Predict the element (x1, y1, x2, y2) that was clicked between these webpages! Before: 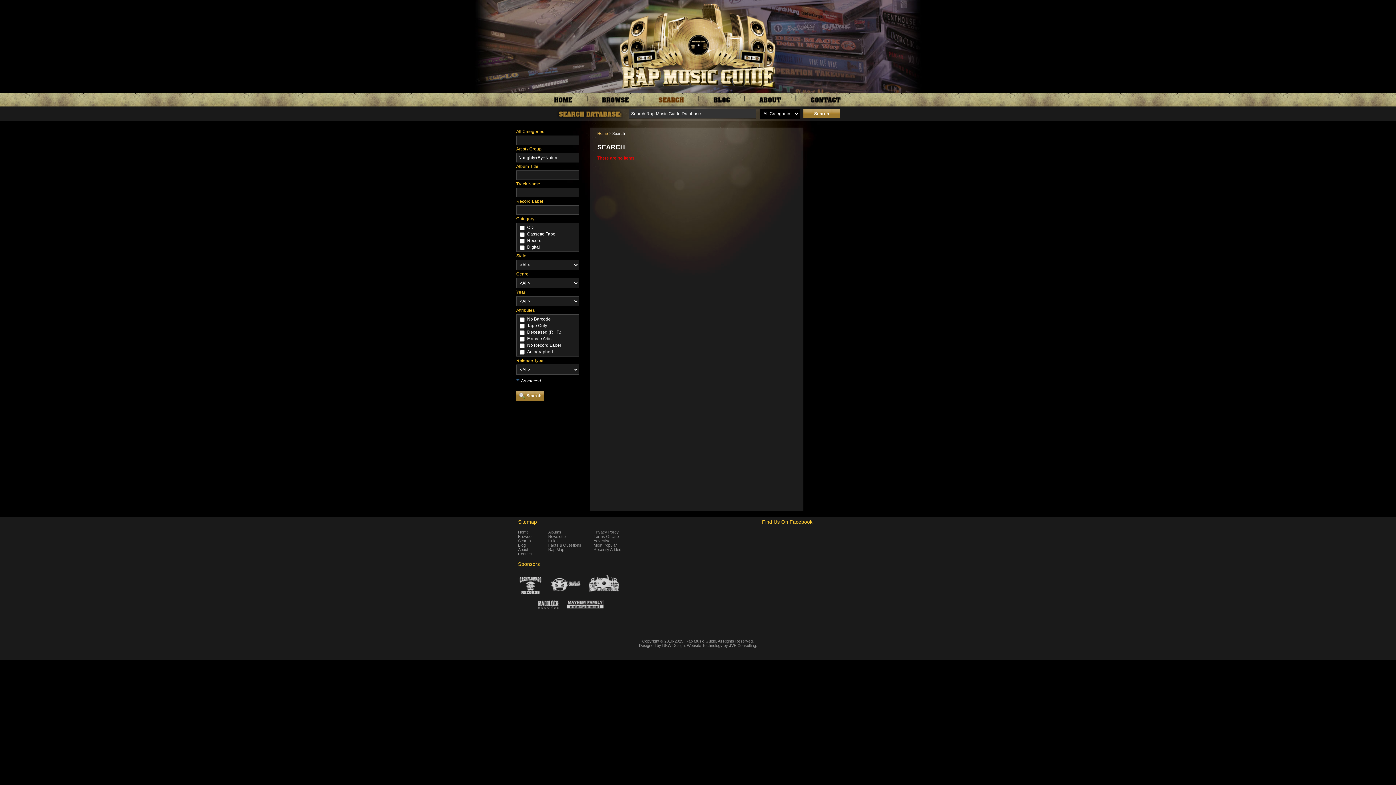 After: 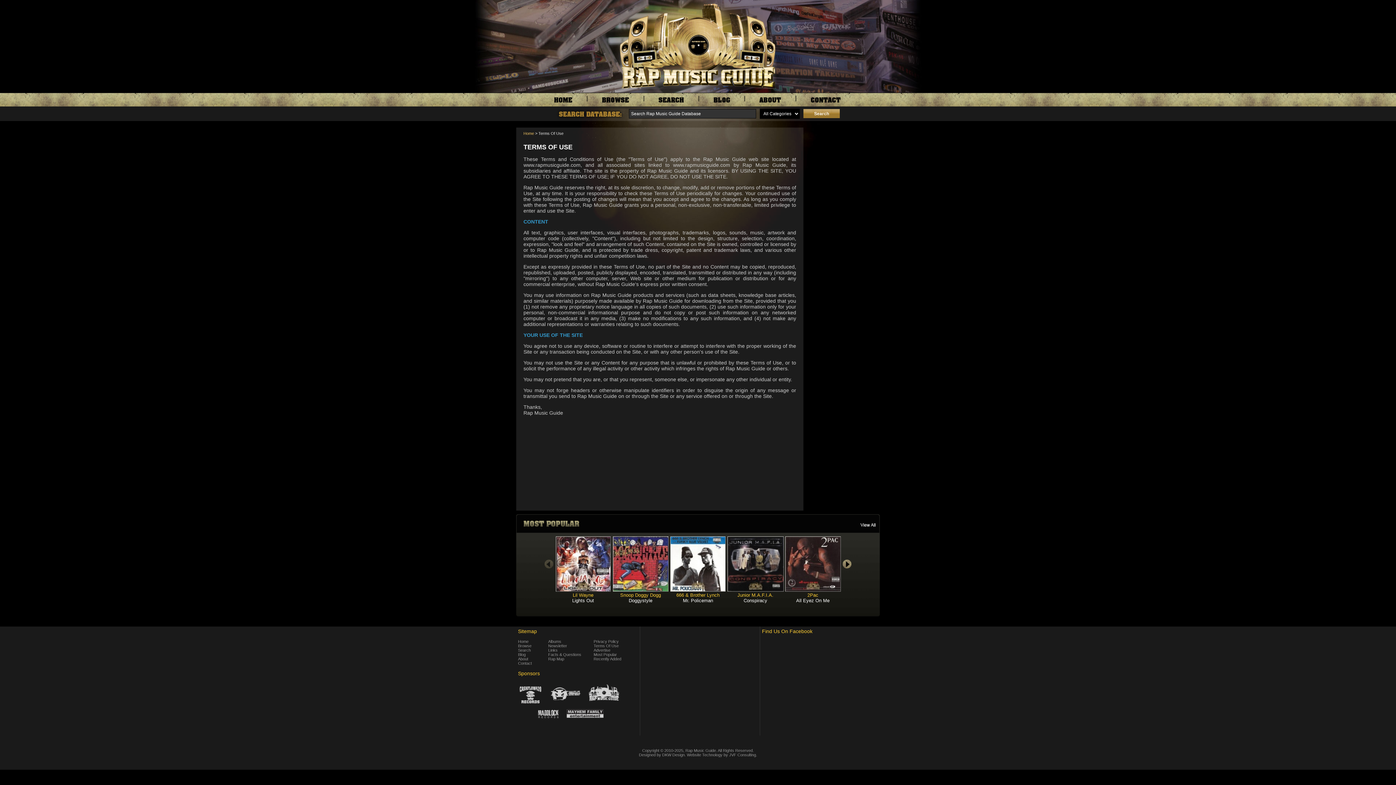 Action: bbox: (593, 534, 618, 538) label: Terms Of Use